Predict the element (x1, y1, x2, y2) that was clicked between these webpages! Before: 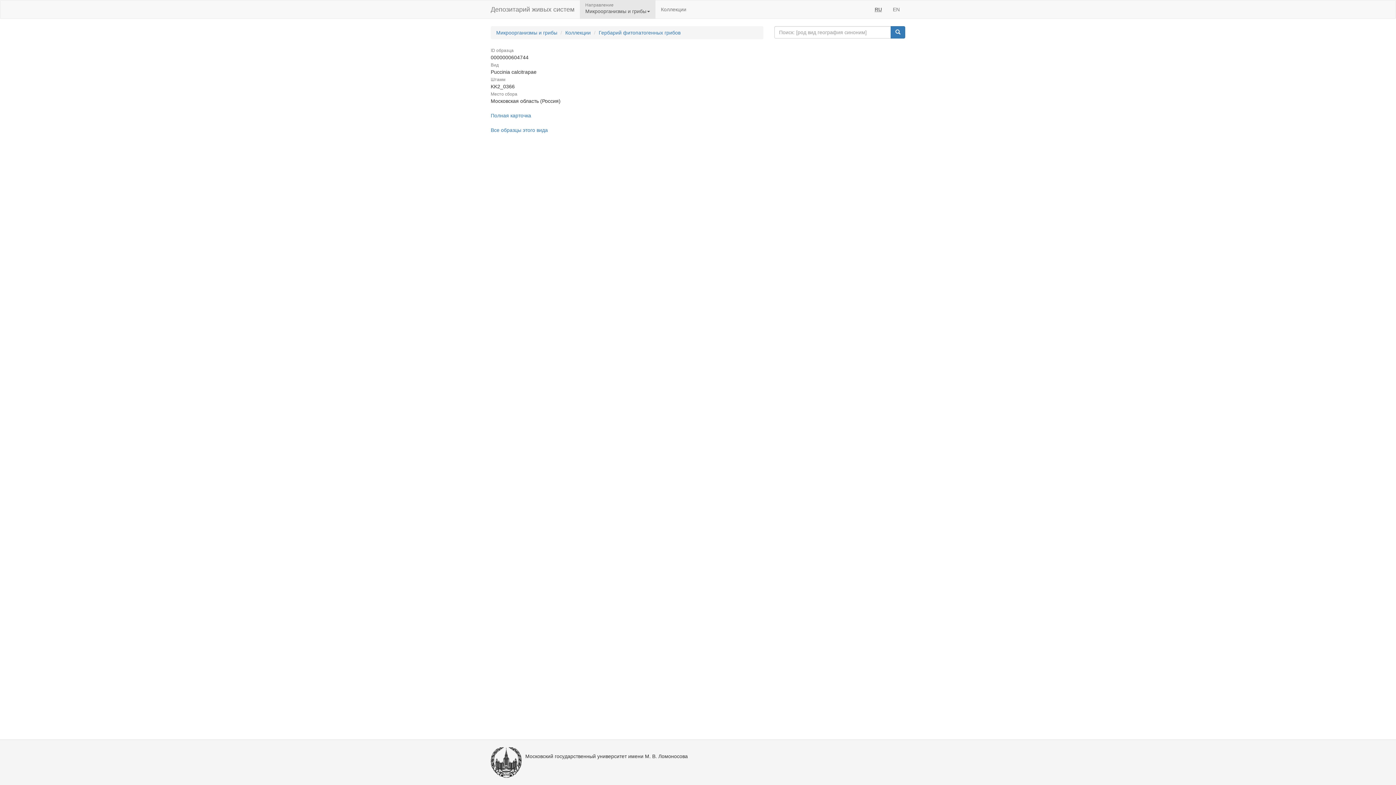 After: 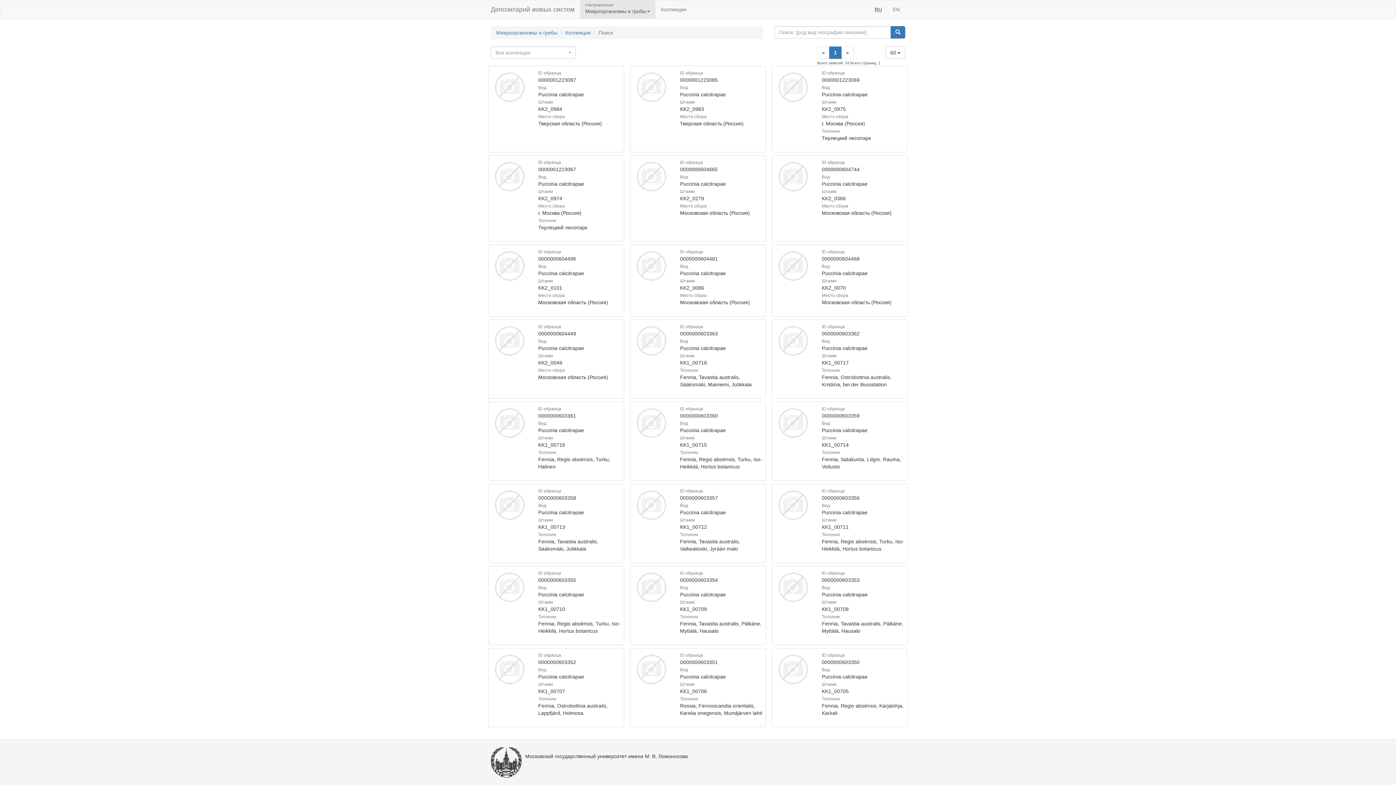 Action: bbox: (490, 127, 548, 133) label: Все образцы этого вида